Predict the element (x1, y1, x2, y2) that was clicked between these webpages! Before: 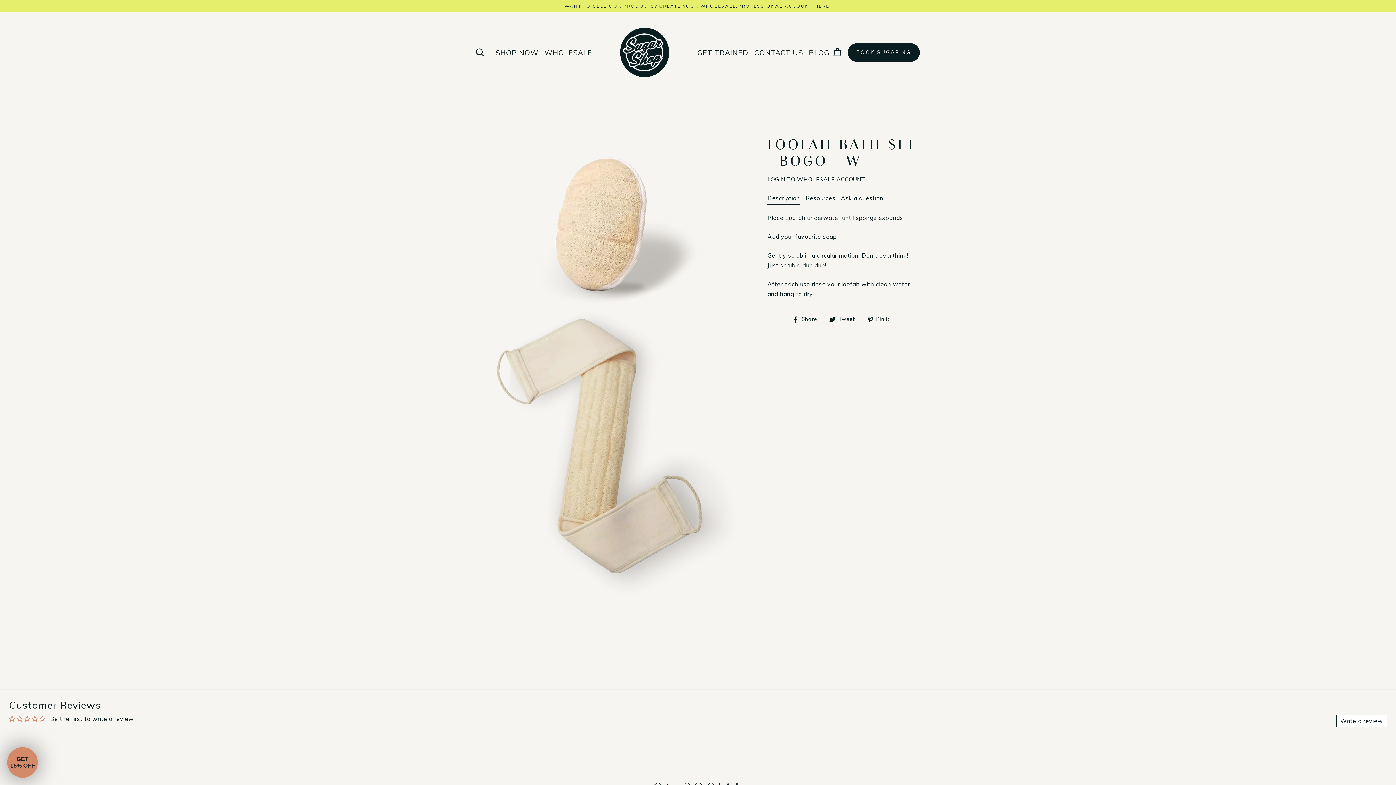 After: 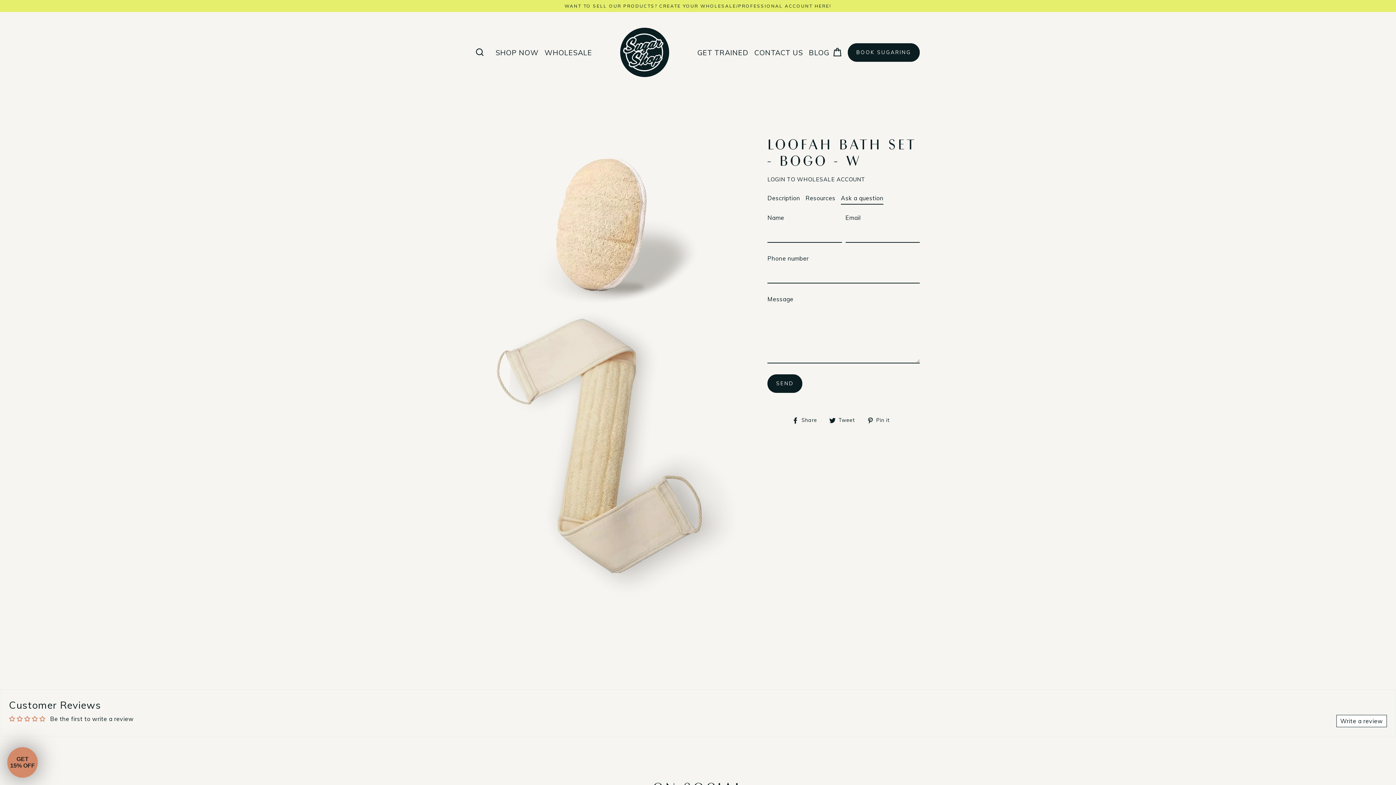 Action: bbox: (841, 191, 883, 204) label: Ask a question